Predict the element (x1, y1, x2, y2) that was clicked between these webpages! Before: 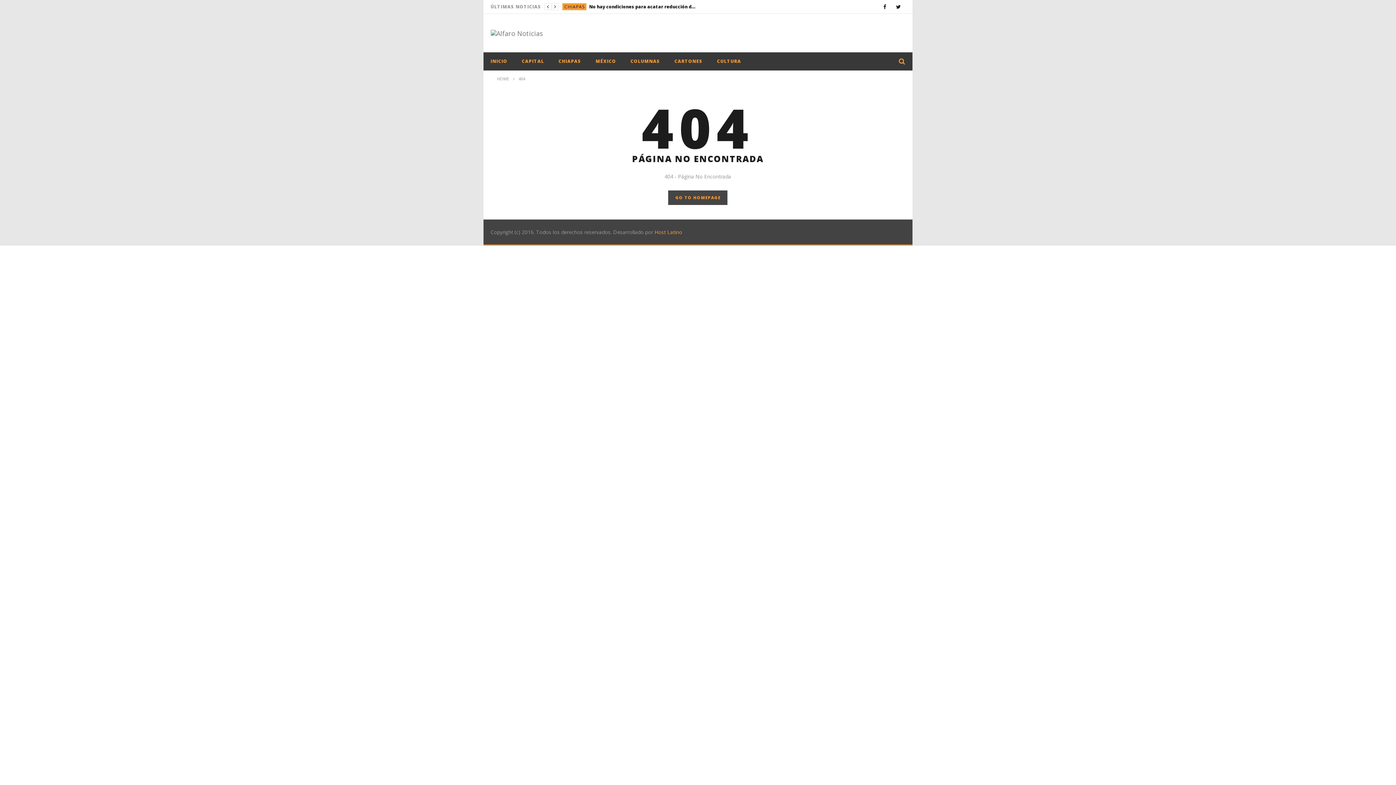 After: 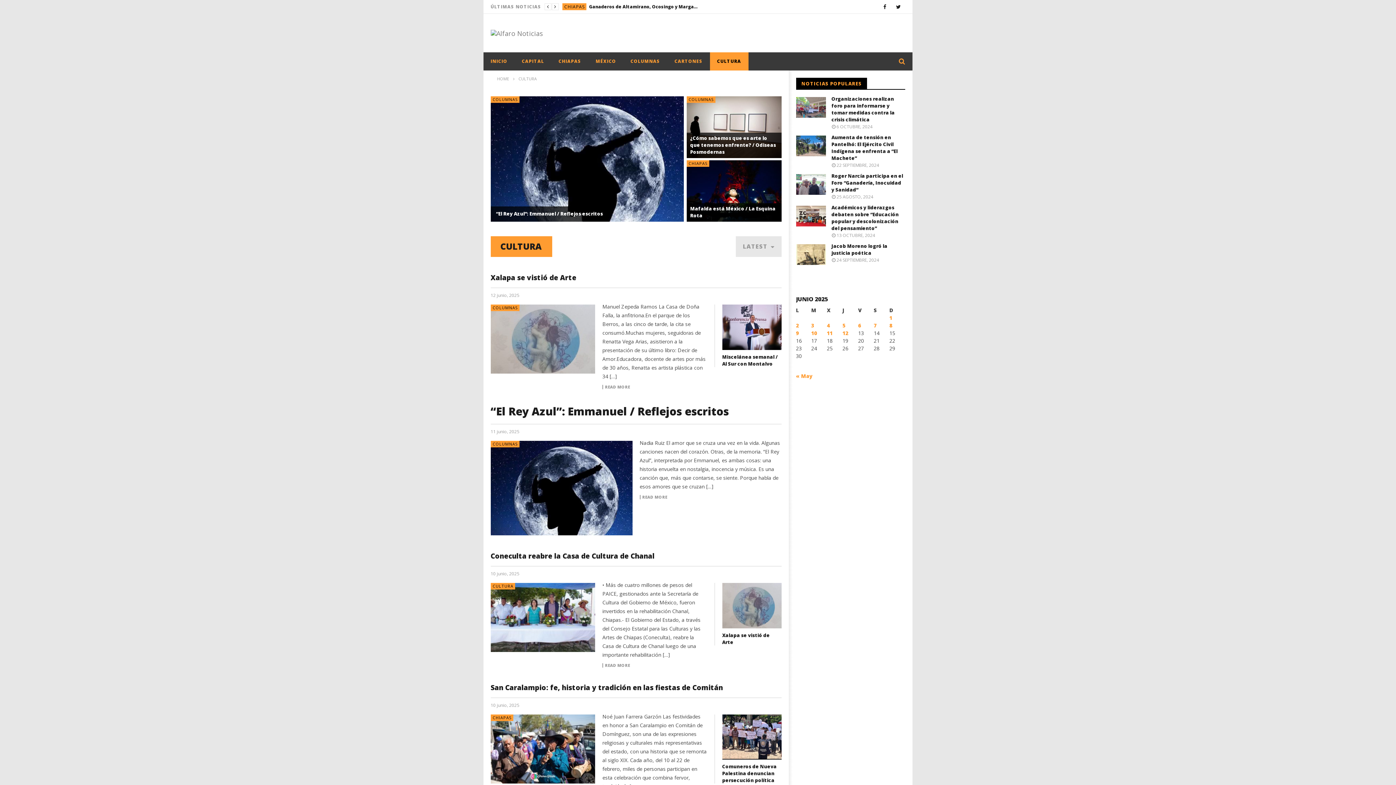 Action: bbox: (710, 52, 748, 70) label: CULTURA